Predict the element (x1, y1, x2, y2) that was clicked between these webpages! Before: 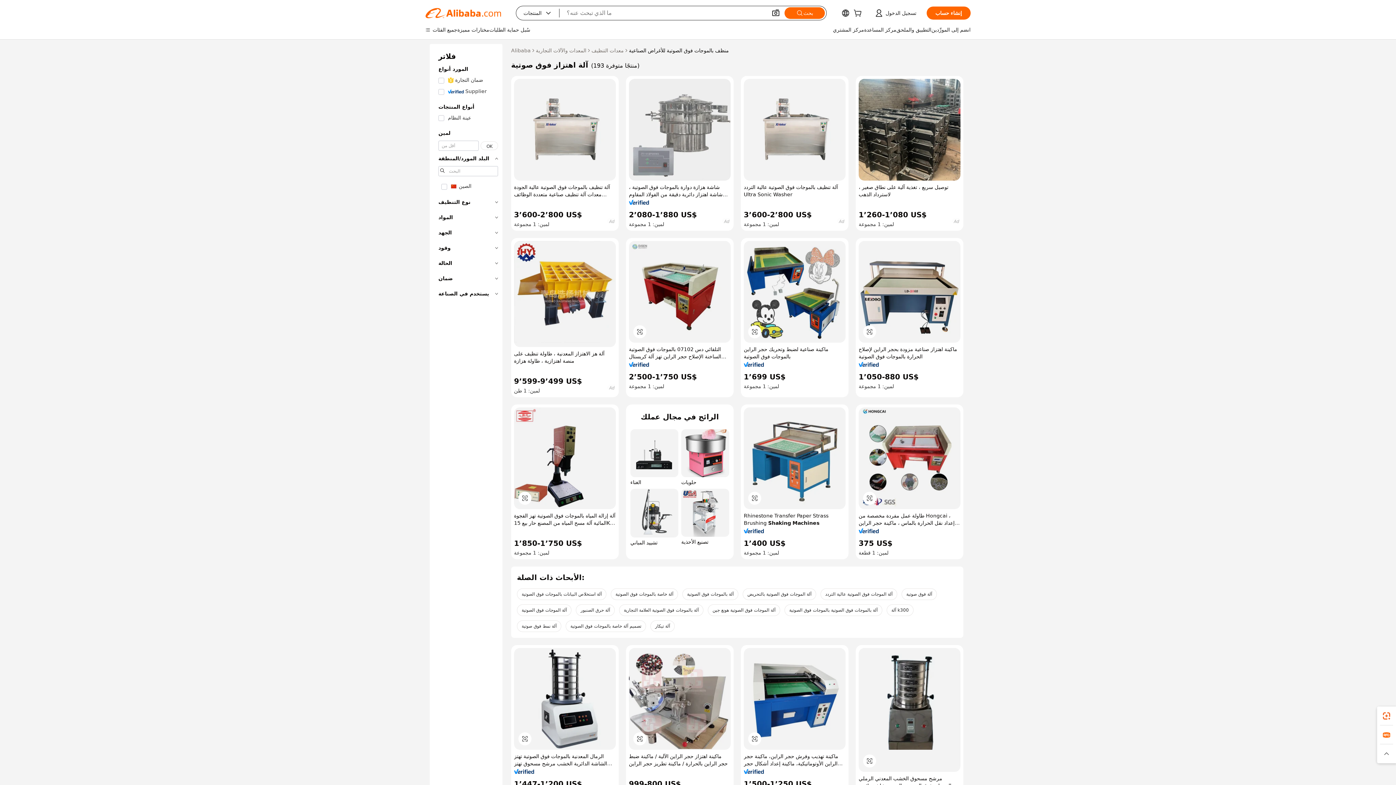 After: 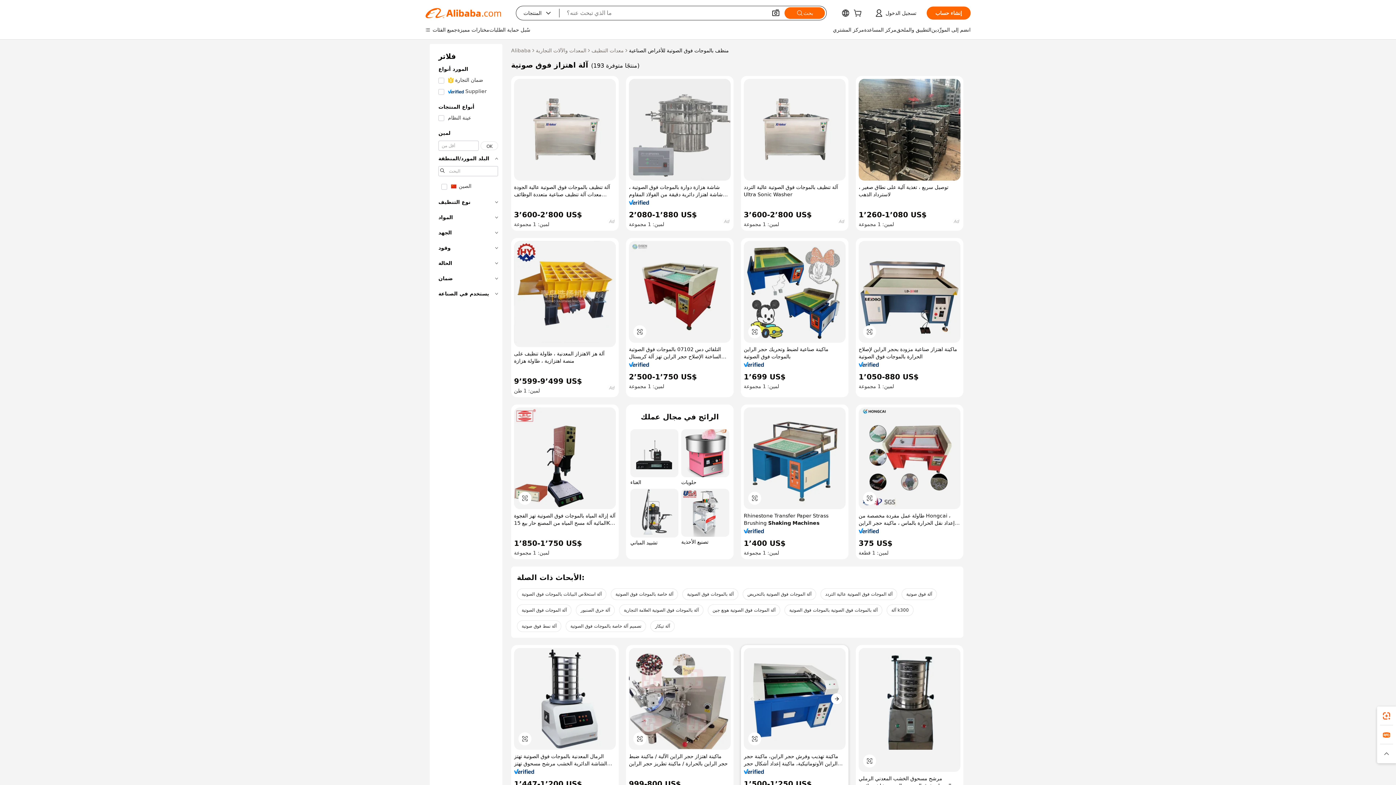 Action: bbox: (744, 648, 845, 750)